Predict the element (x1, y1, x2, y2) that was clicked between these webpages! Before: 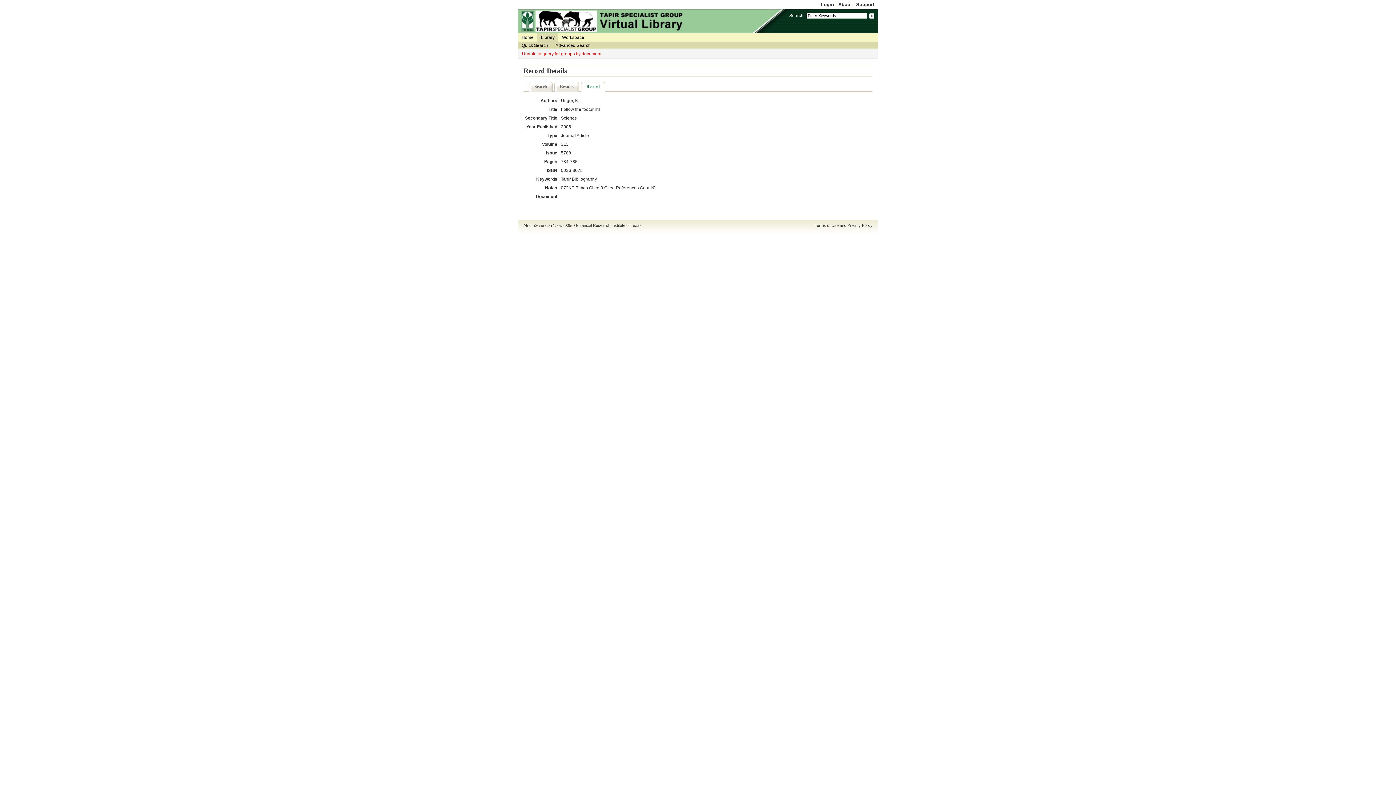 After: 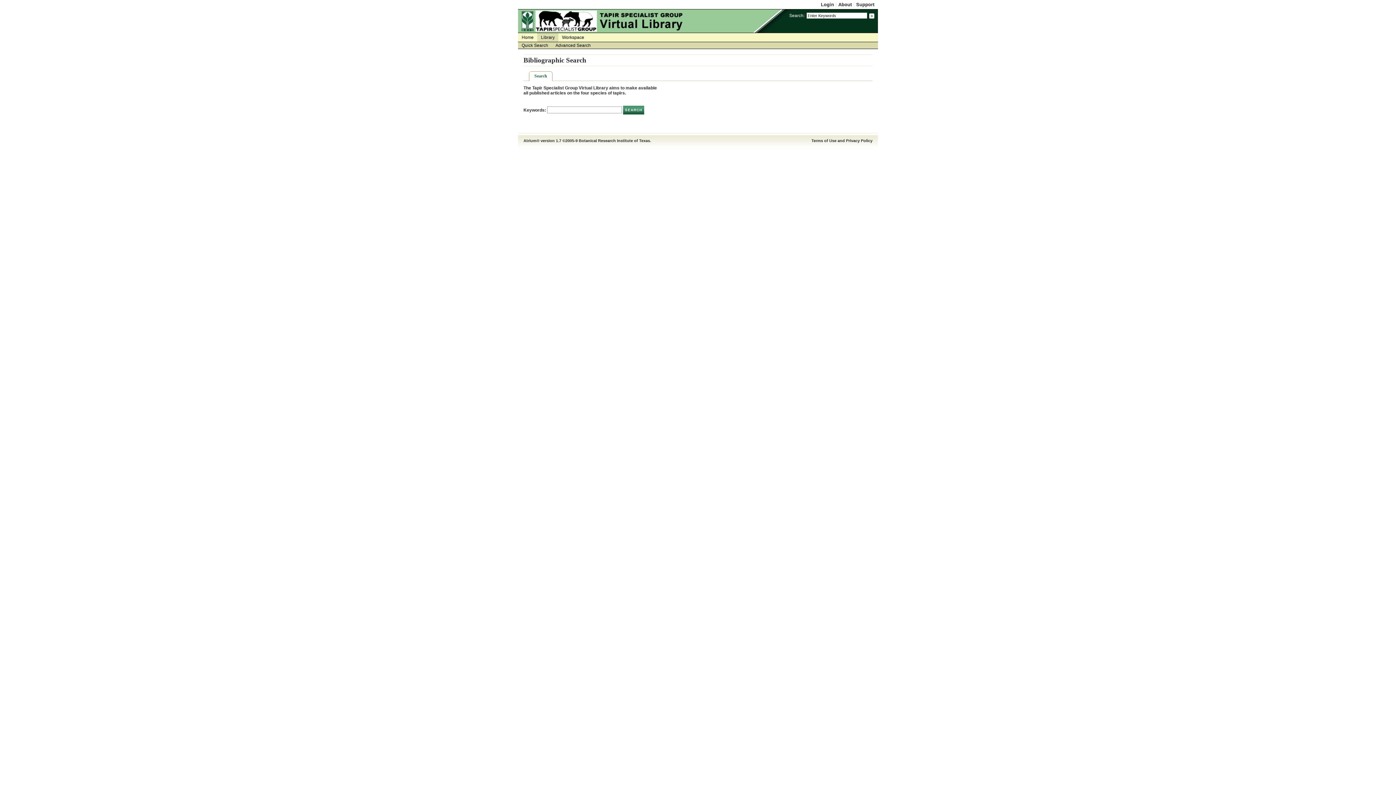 Action: label: Quick Search bbox: (518, 42, 552, 48)